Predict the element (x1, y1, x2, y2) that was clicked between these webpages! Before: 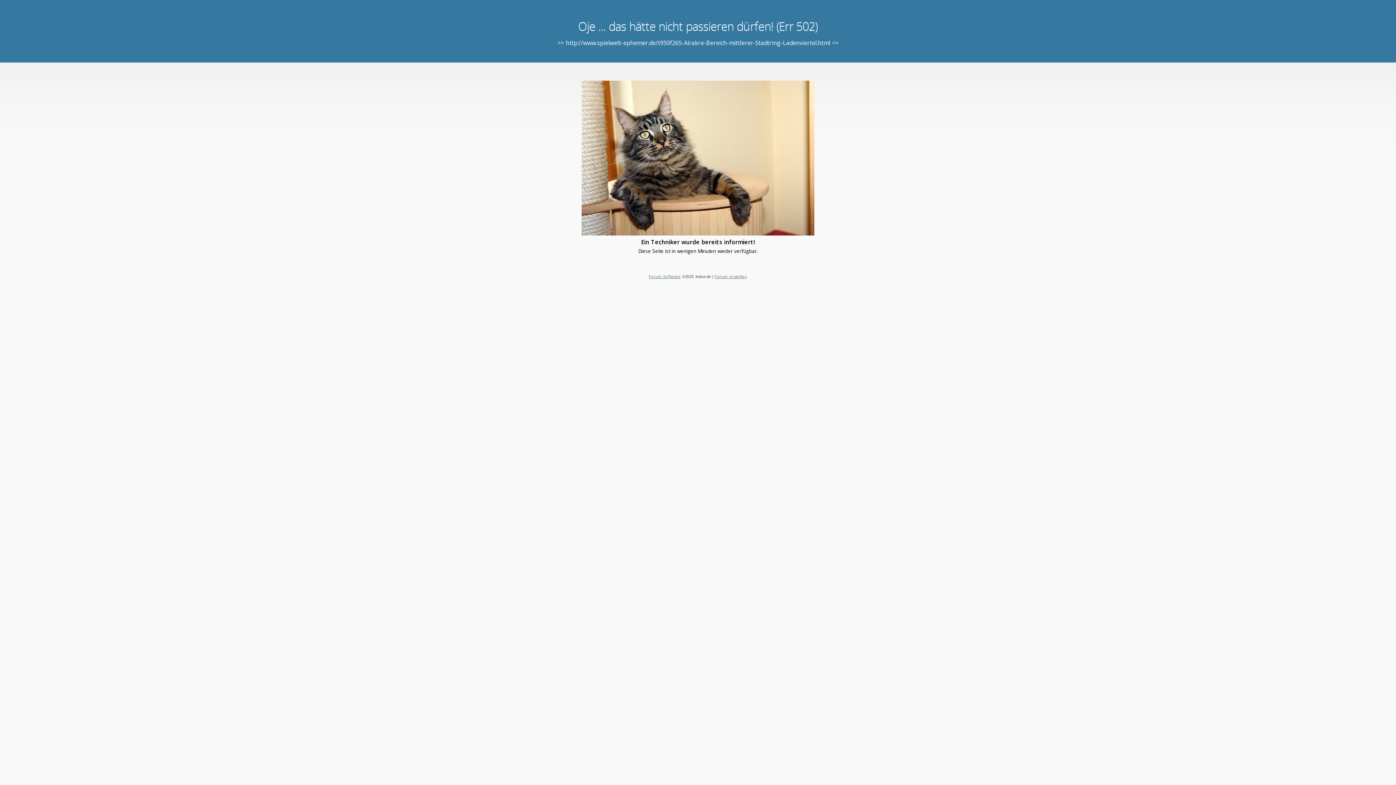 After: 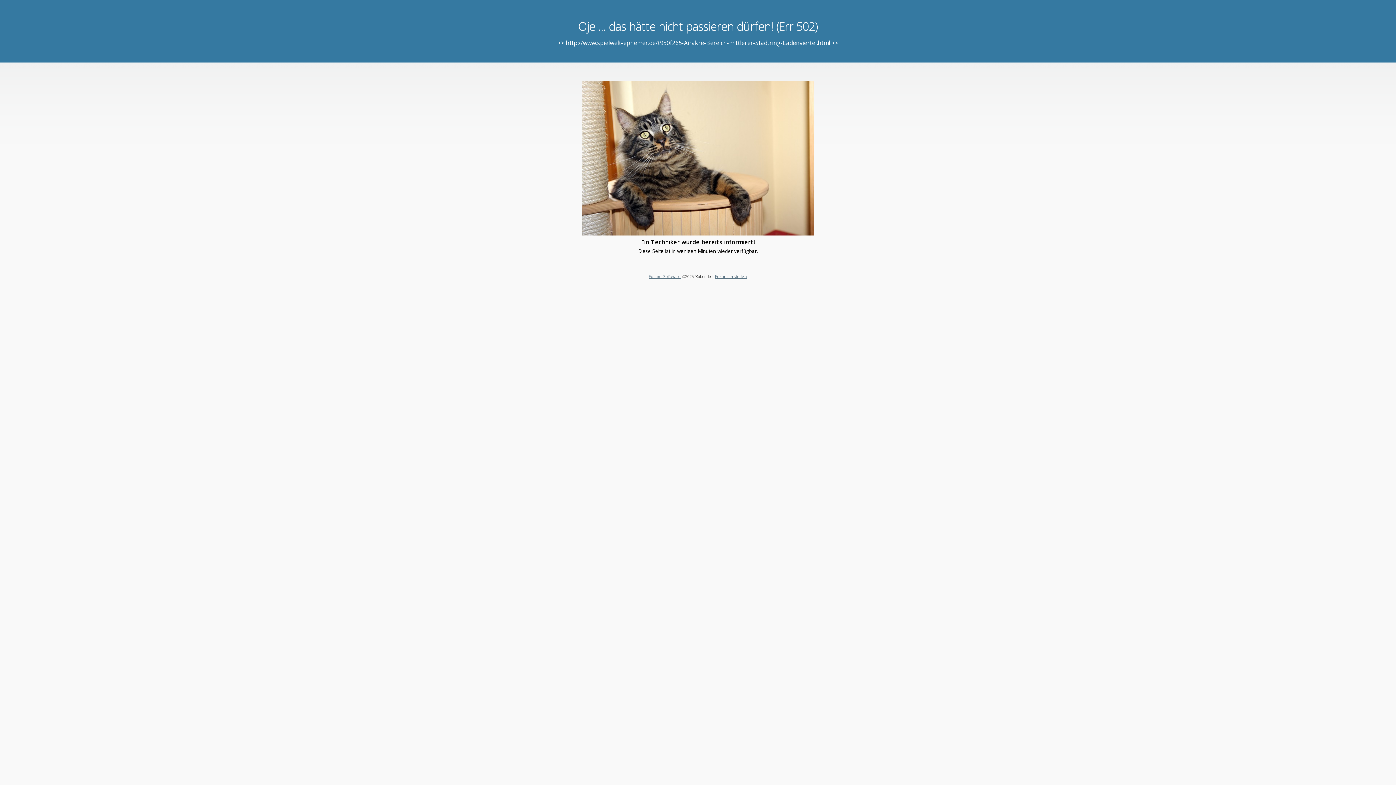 Action: label: Forum erstellen bbox: (715, 273, 747, 279)